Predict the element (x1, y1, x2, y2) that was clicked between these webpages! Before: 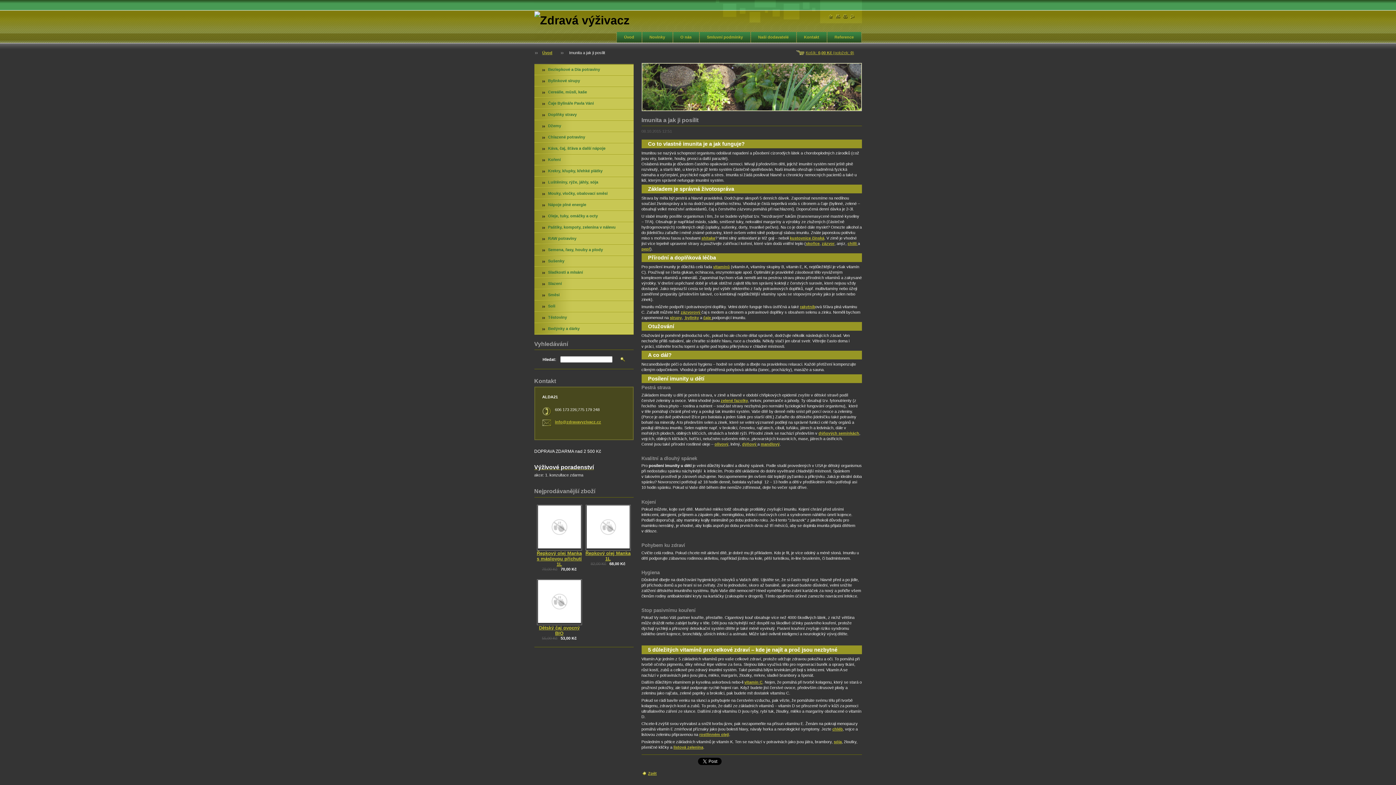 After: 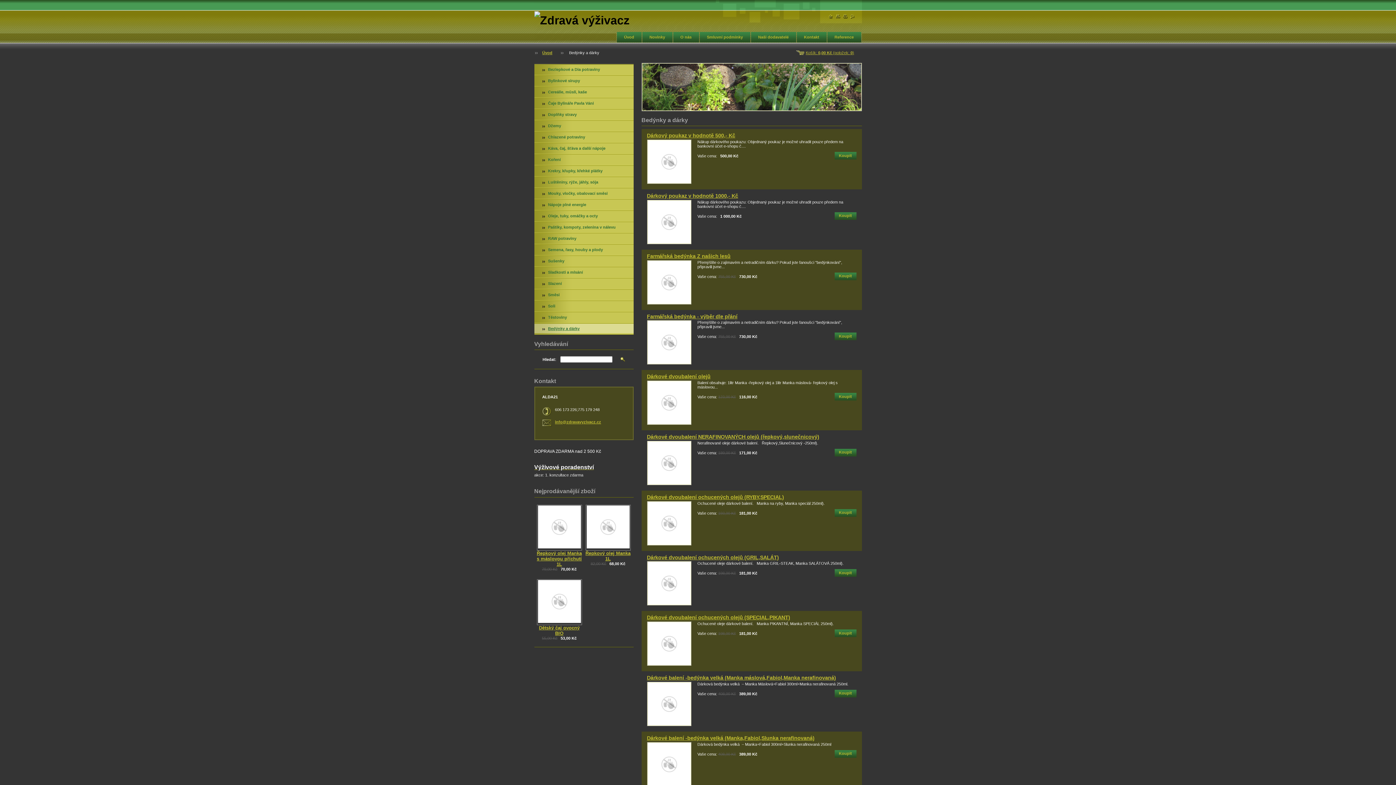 Action: label: Bedýnky a dárky bbox: (534, 324, 633, 333)